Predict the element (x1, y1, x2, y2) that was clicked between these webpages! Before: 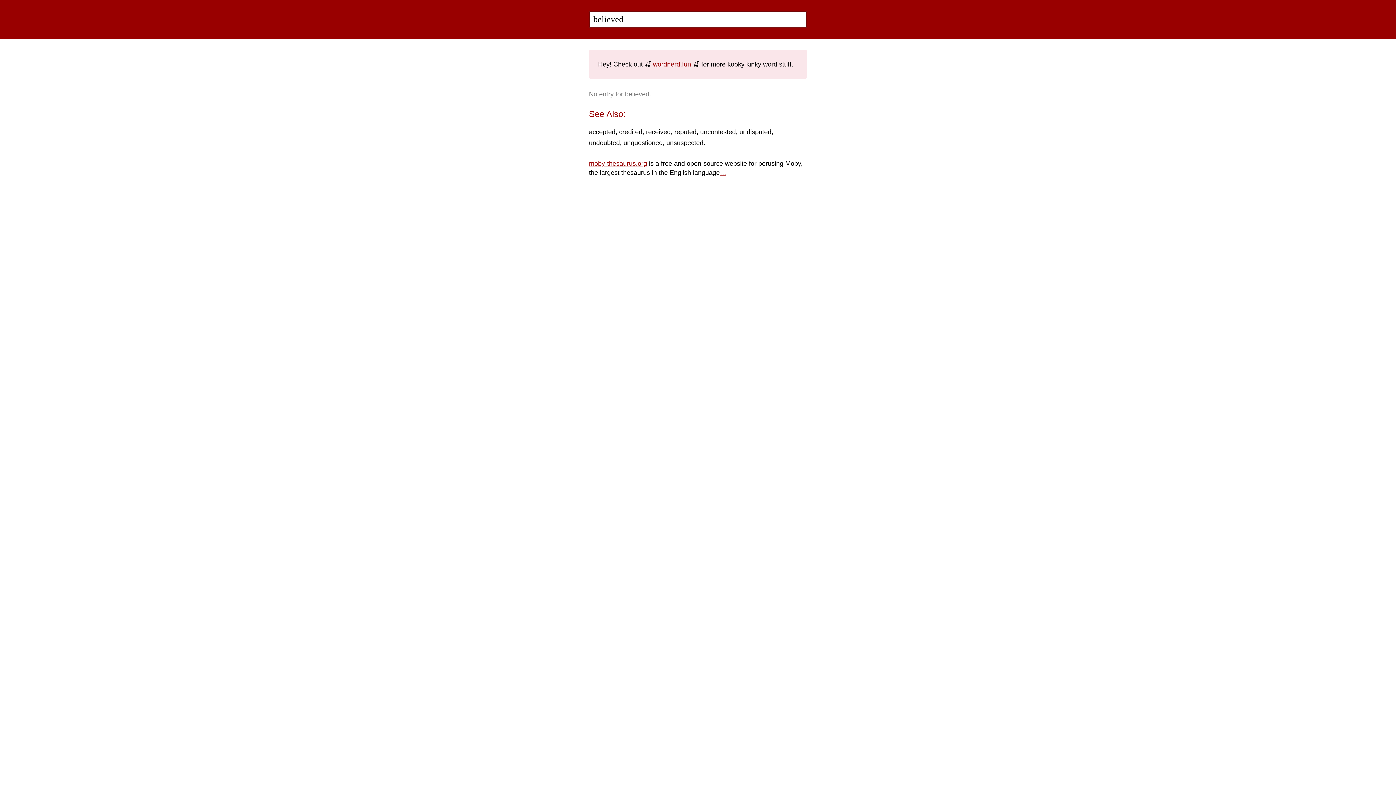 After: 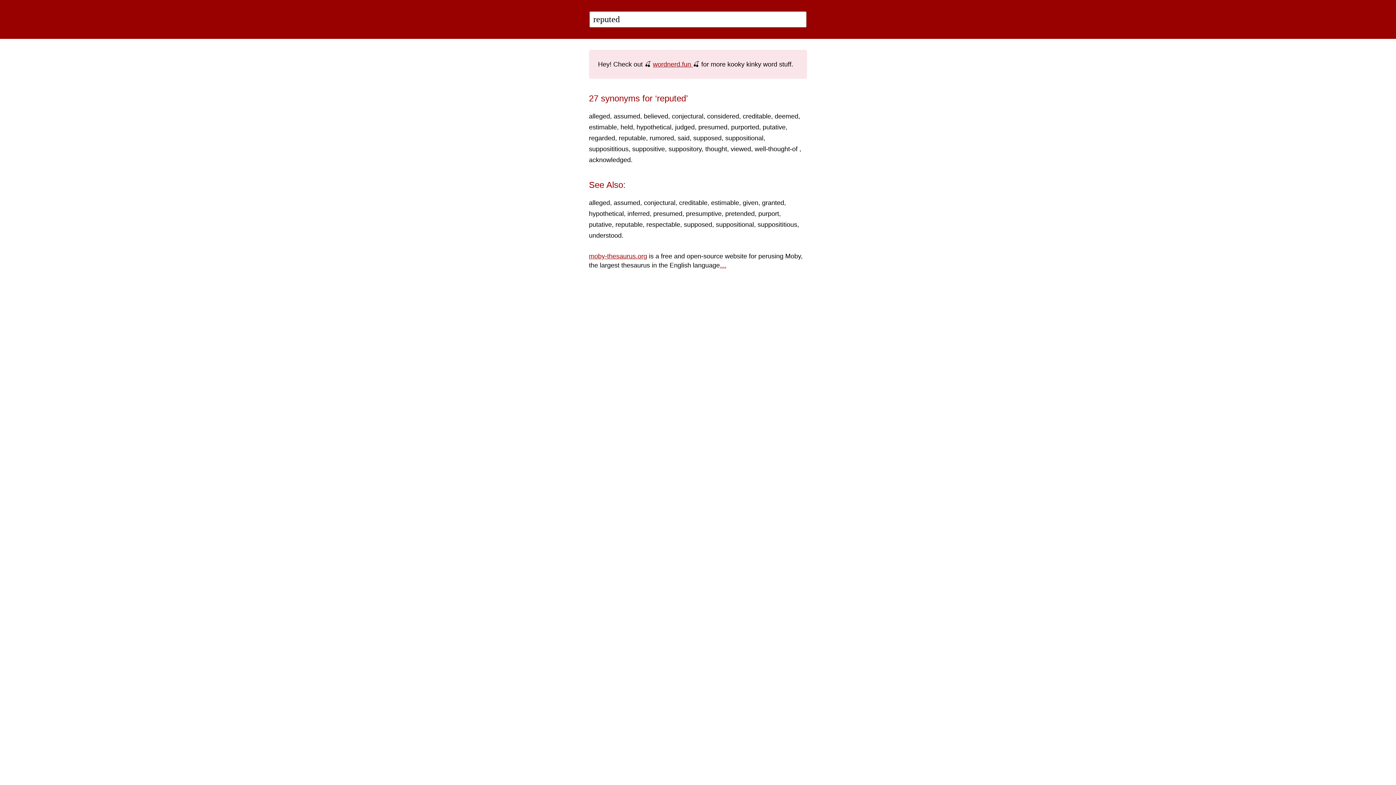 Action: label: reputed bbox: (674, 128, 696, 135)